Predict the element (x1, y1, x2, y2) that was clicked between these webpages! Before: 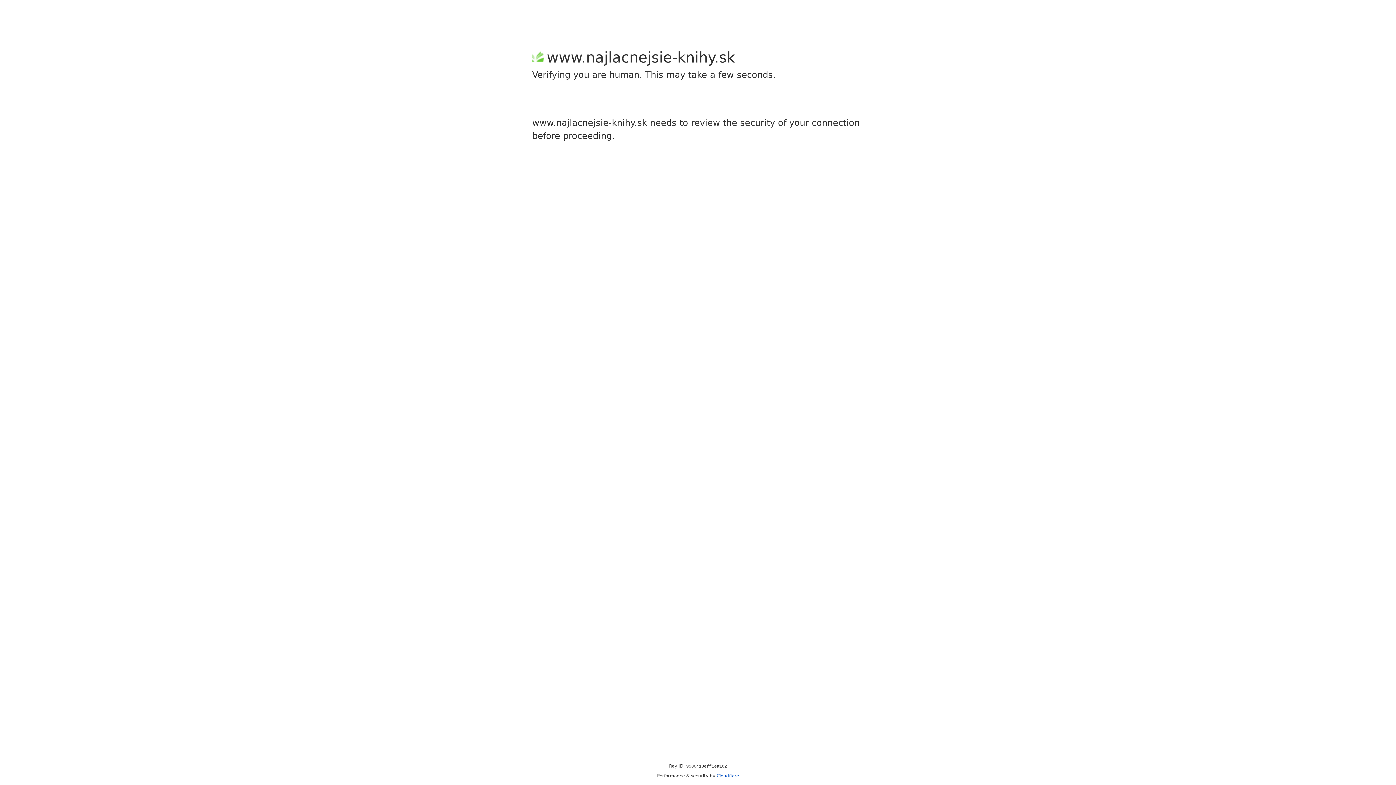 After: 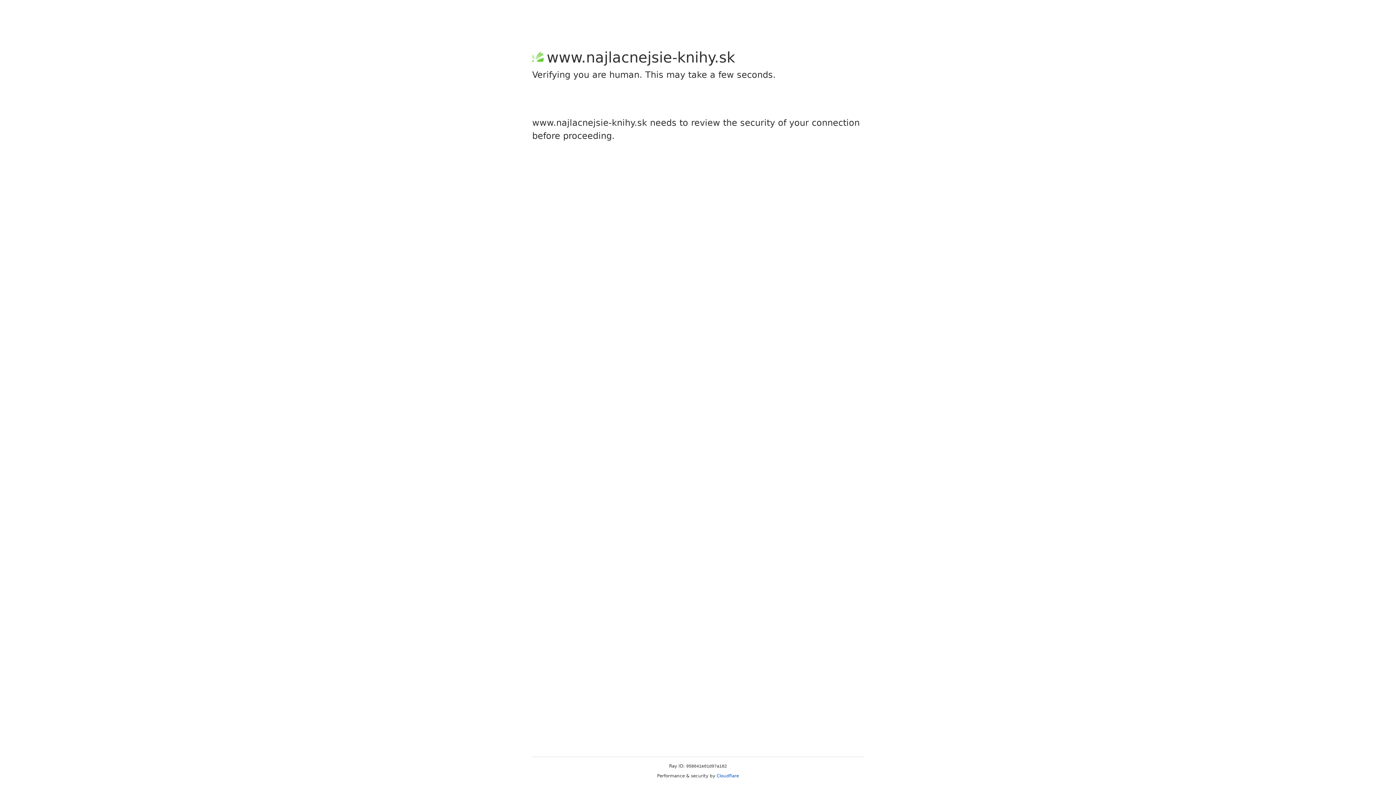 Action: bbox: (716, 773, 739, 778) label: Cloudflare